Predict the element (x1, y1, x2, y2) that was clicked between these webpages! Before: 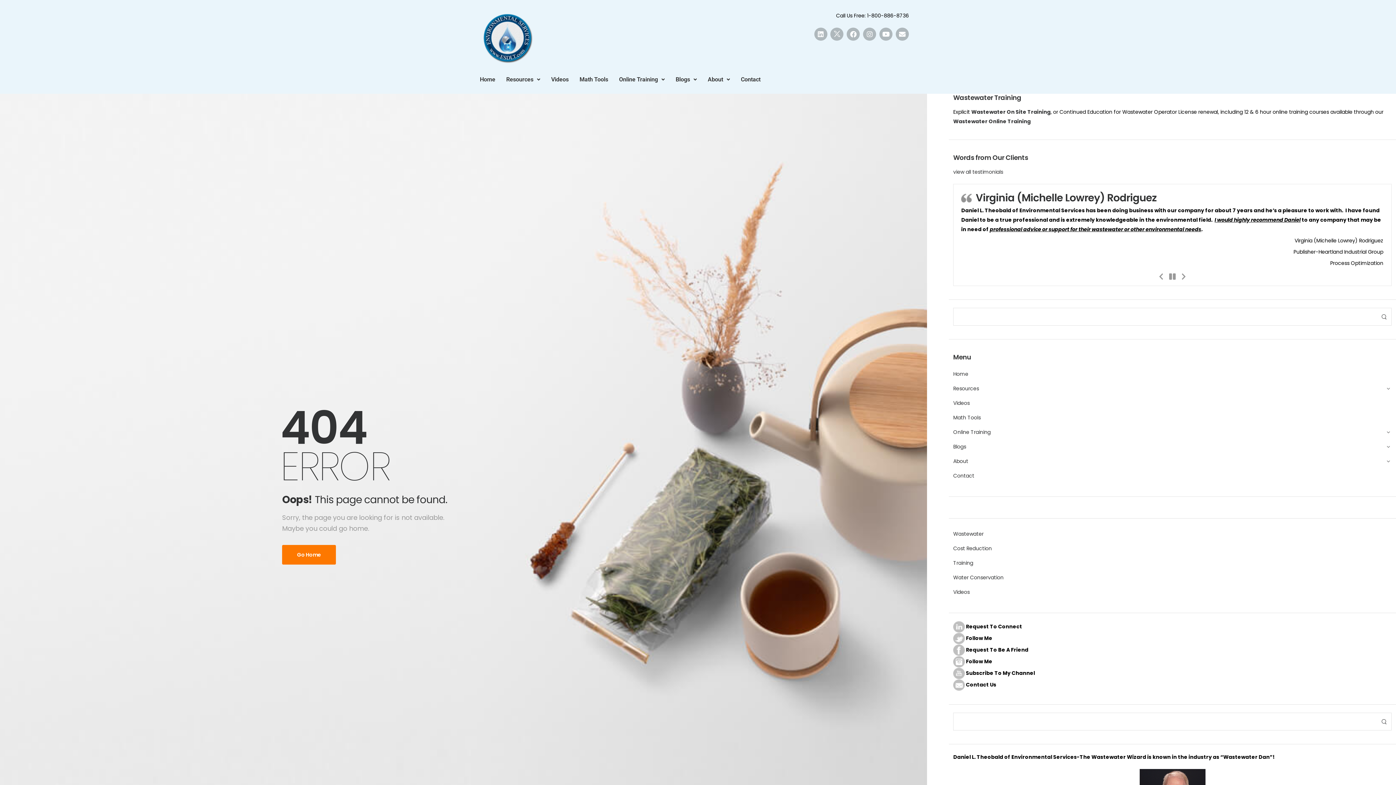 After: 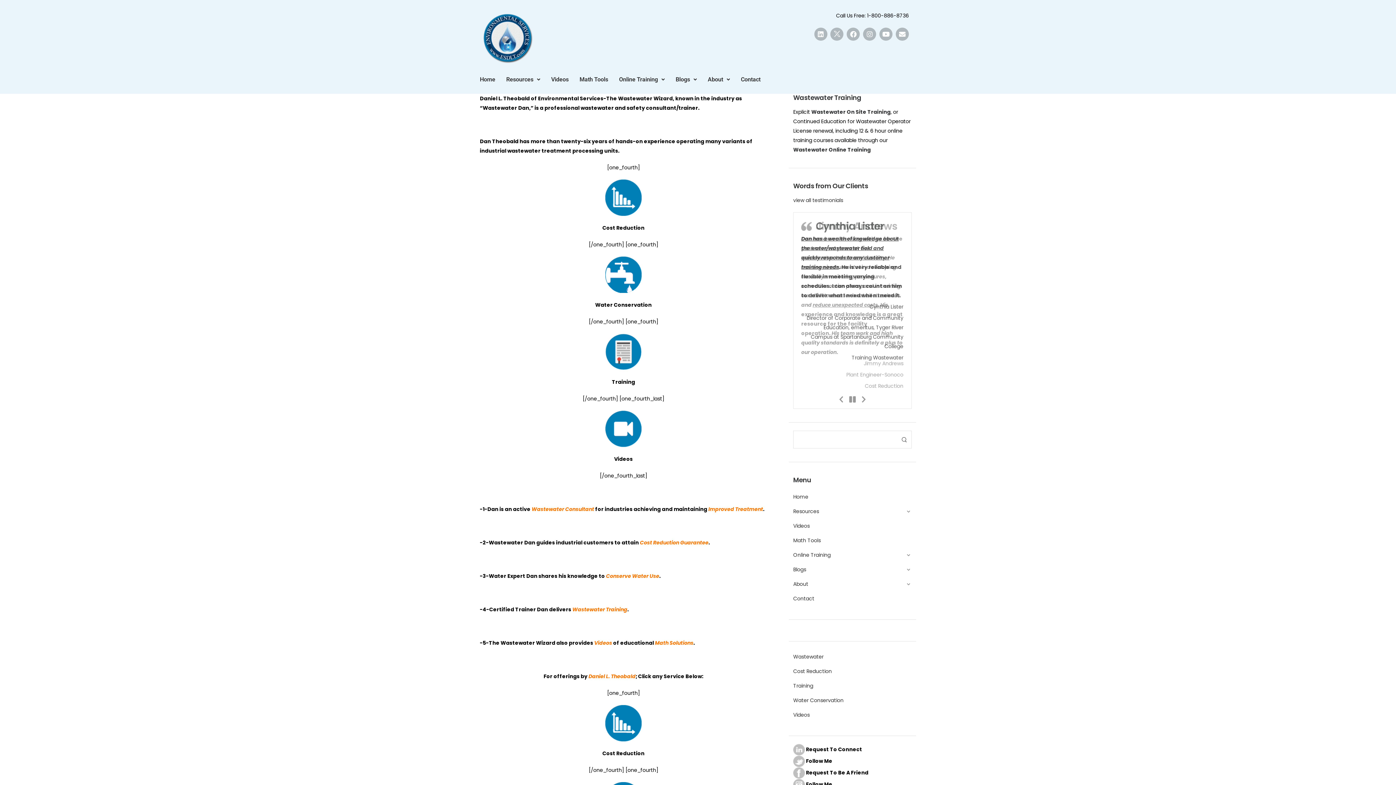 Action: label: About bbox: (953, 465, 1392, 479)